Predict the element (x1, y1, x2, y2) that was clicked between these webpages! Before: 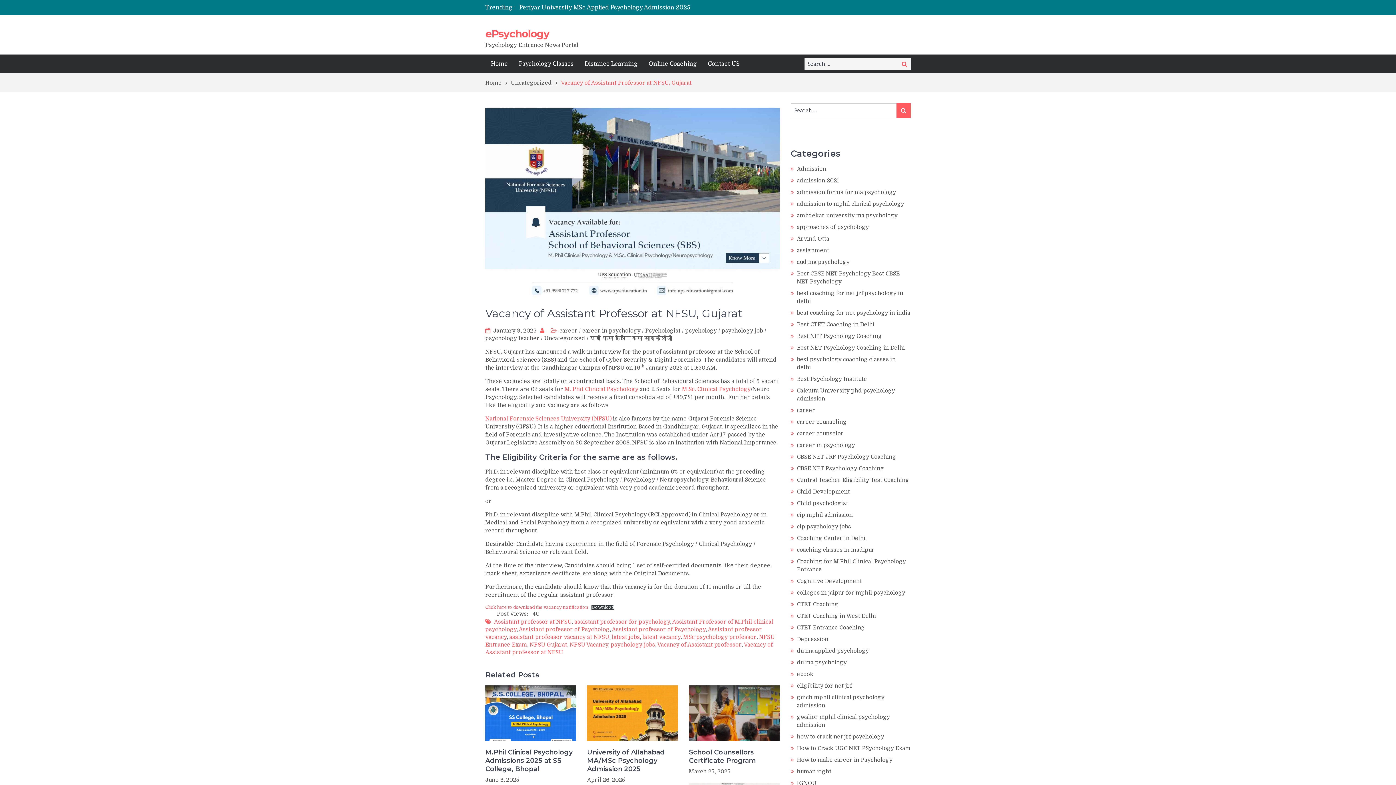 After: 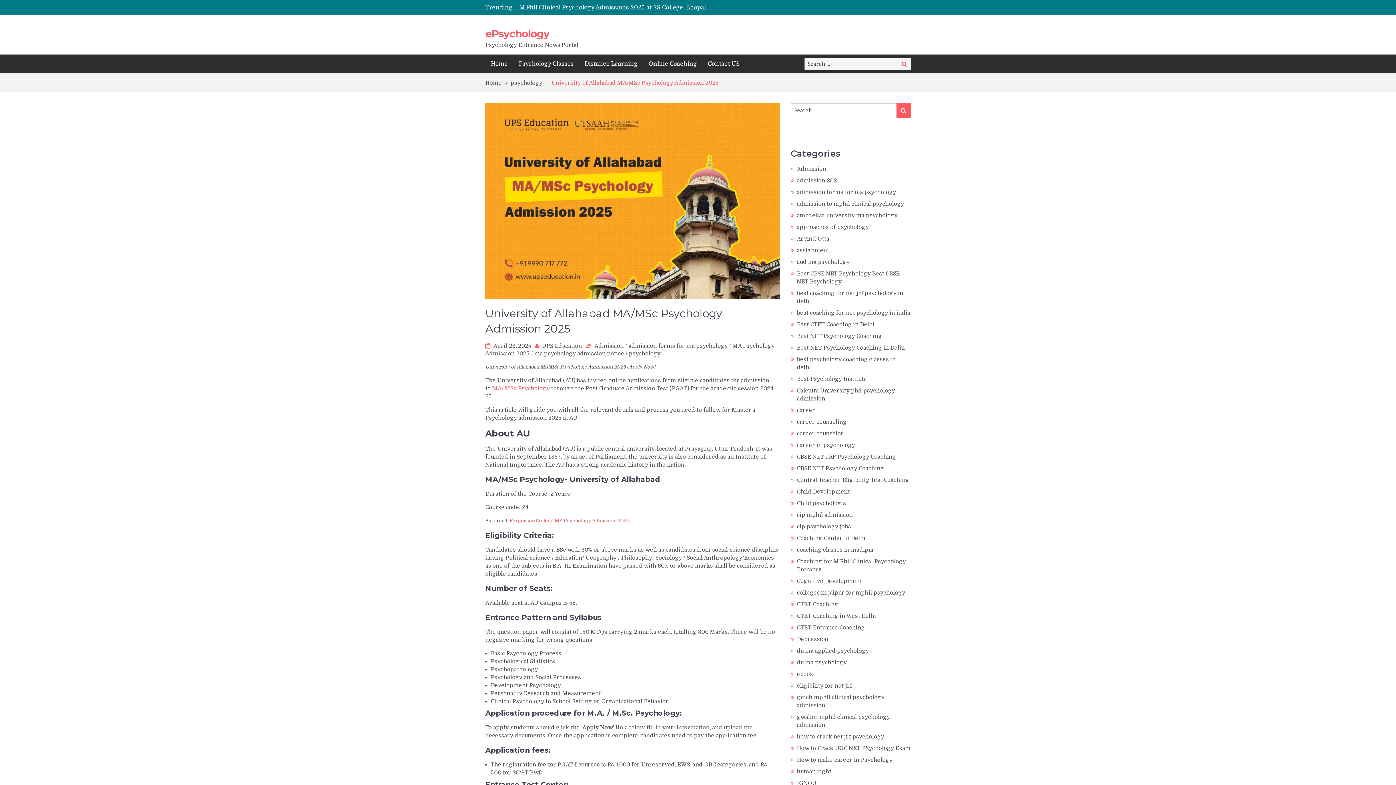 Action: bbox: (587, 685, 678, 741)